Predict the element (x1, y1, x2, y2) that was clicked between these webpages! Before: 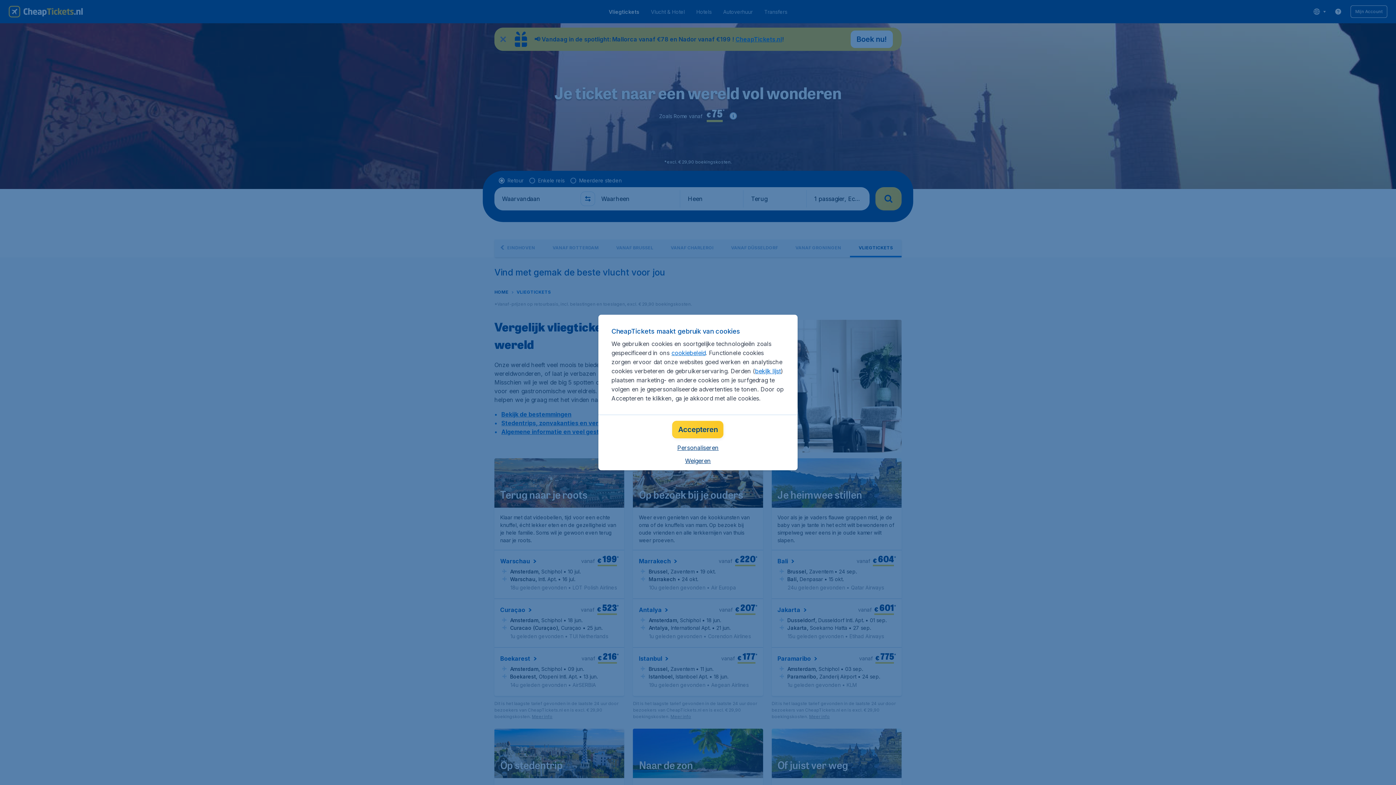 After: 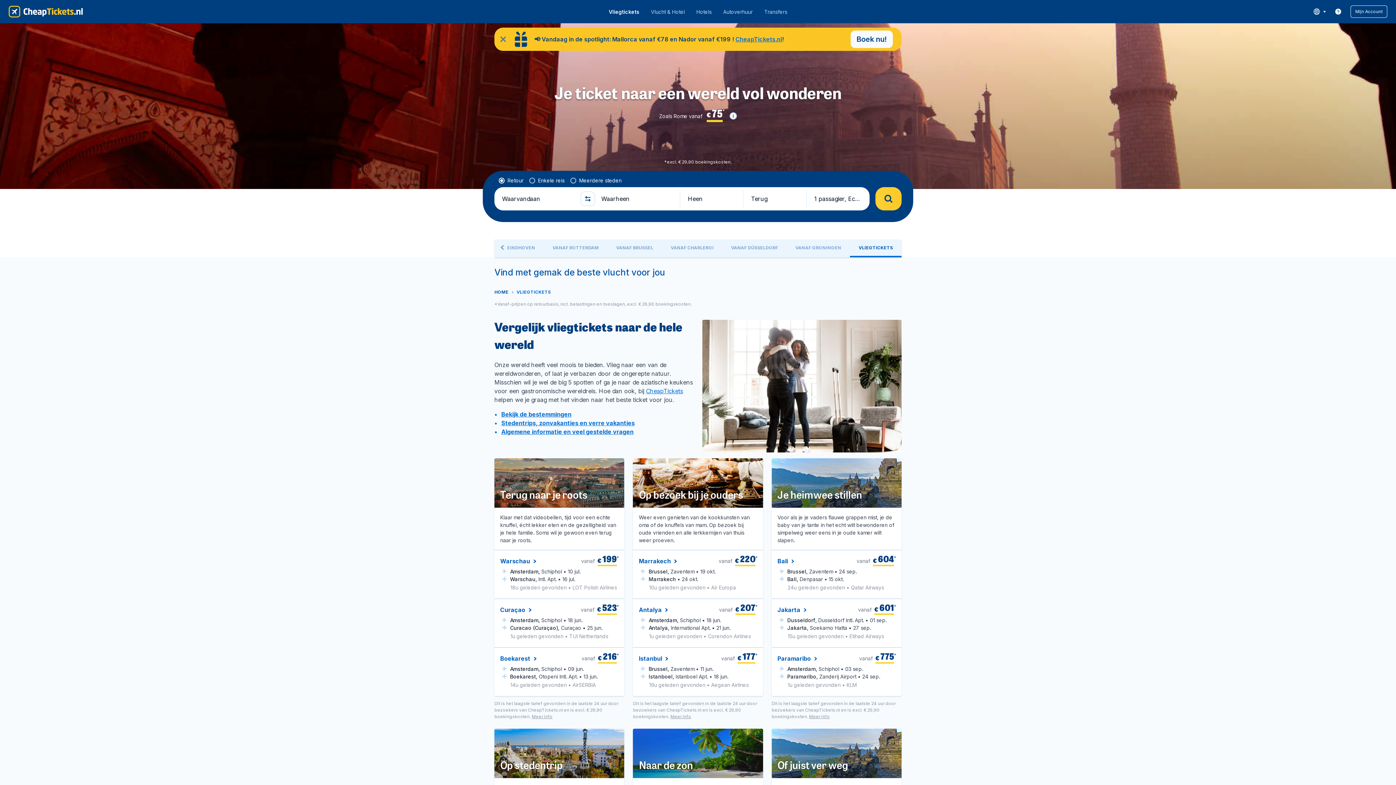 Action: label: Weigeren bbox: (685, 457, 711, 464)